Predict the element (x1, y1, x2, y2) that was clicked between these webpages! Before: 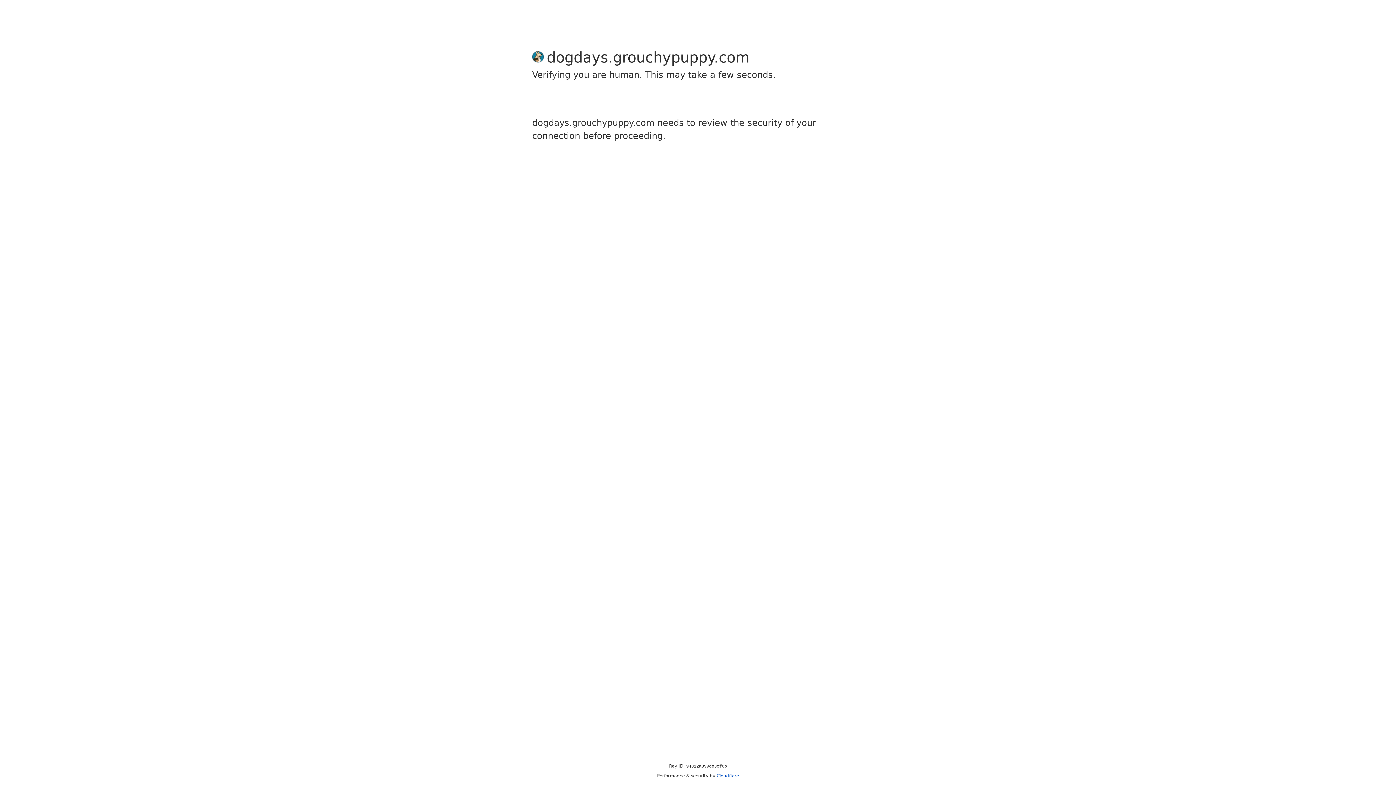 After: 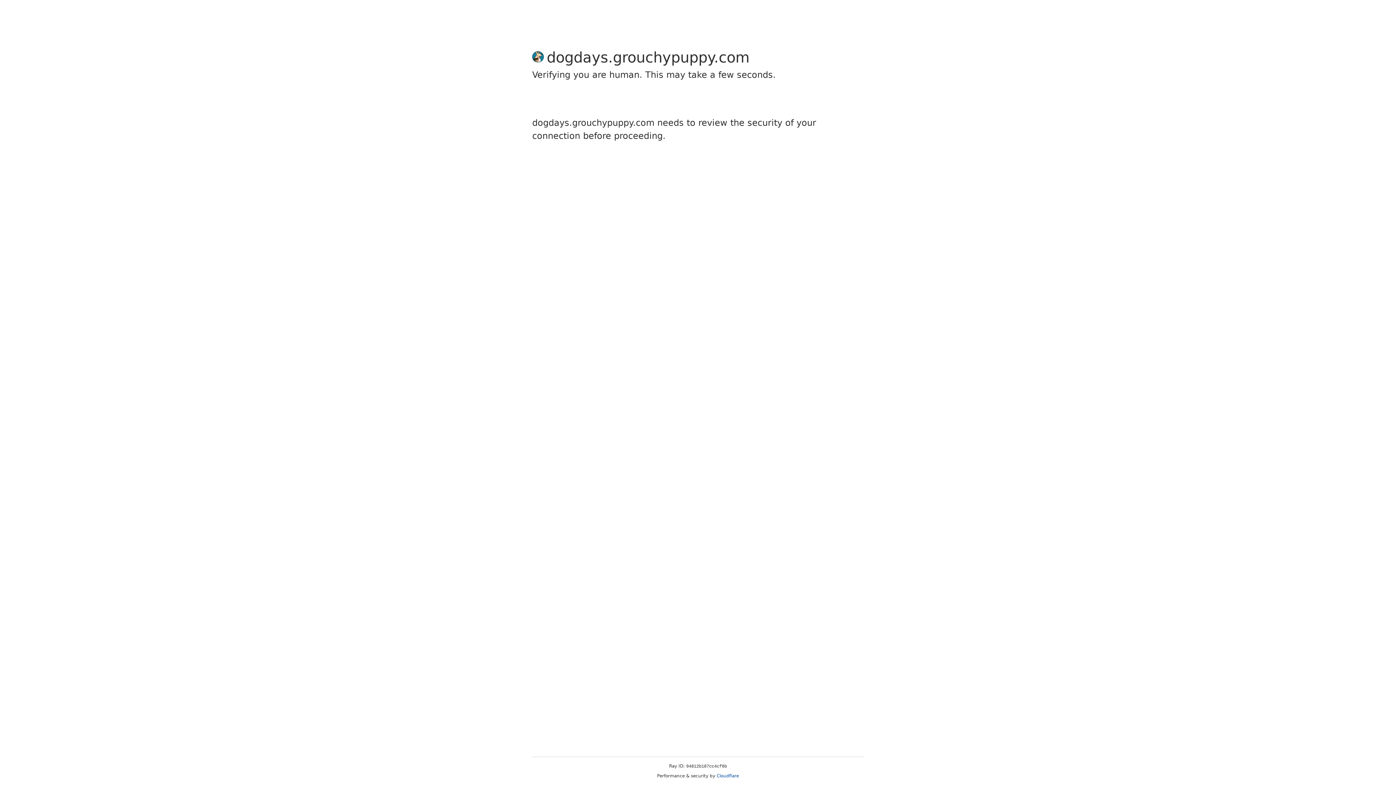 Action: label: Cloudflare bbox: (716, 773, 739, 778)